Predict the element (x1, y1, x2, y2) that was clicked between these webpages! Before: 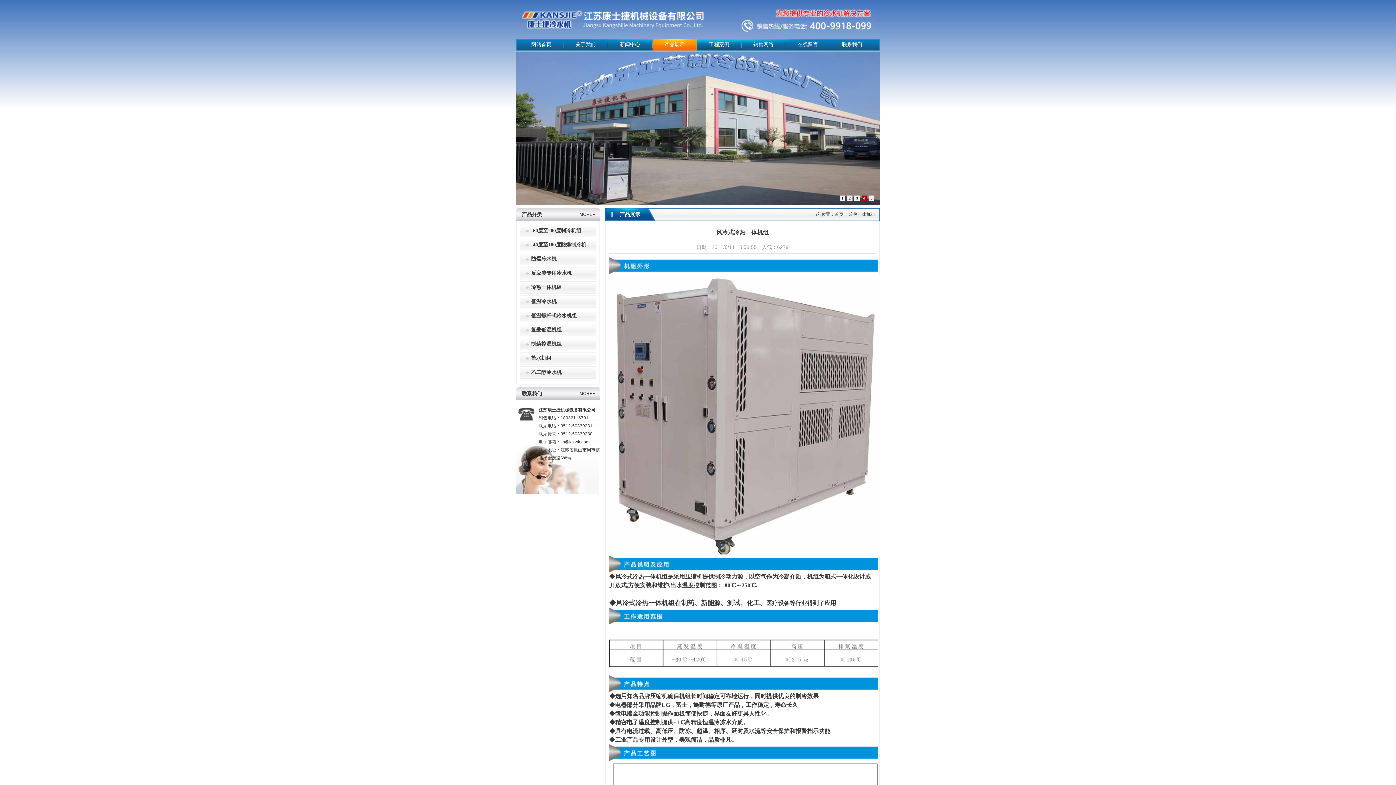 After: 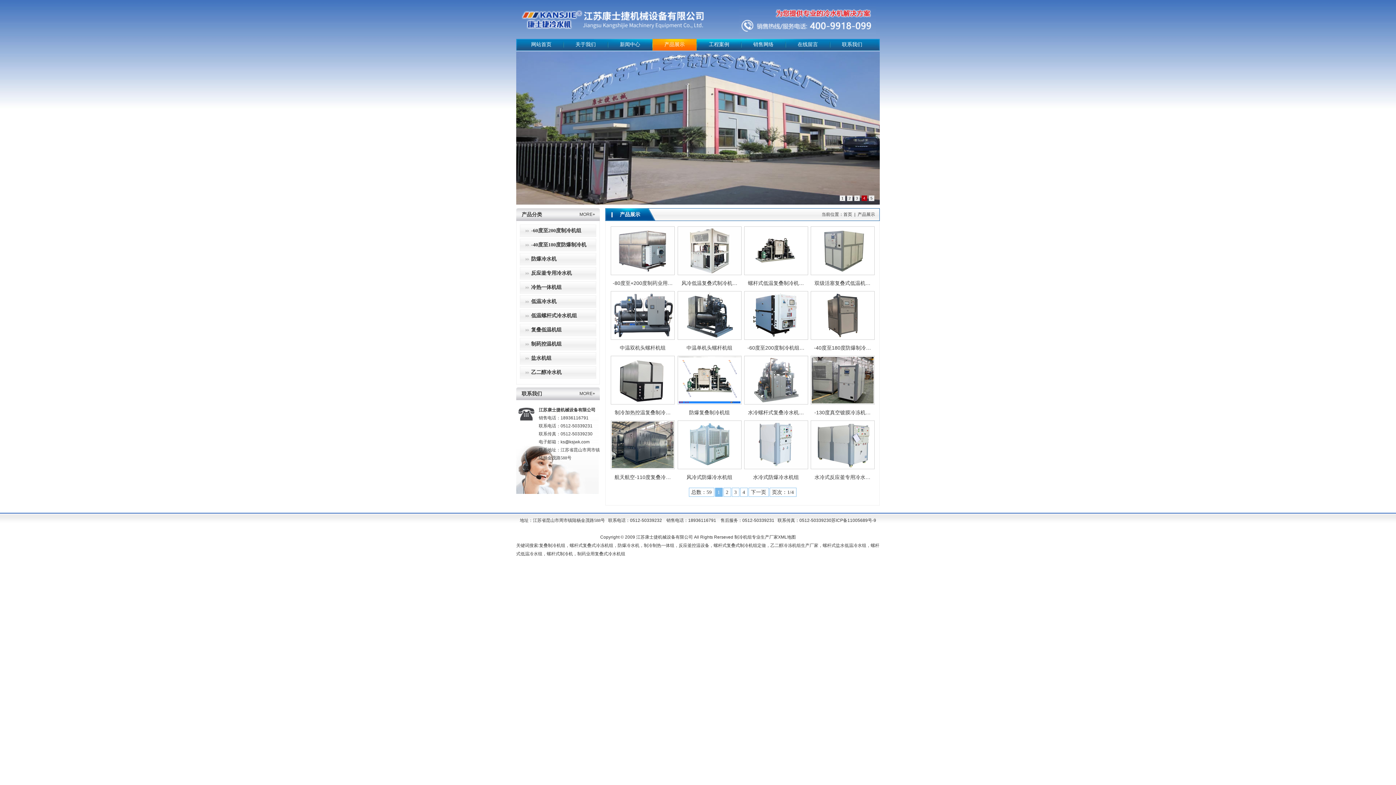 Action: label: 产品展示 bbox: (605, 208, 640, 221)